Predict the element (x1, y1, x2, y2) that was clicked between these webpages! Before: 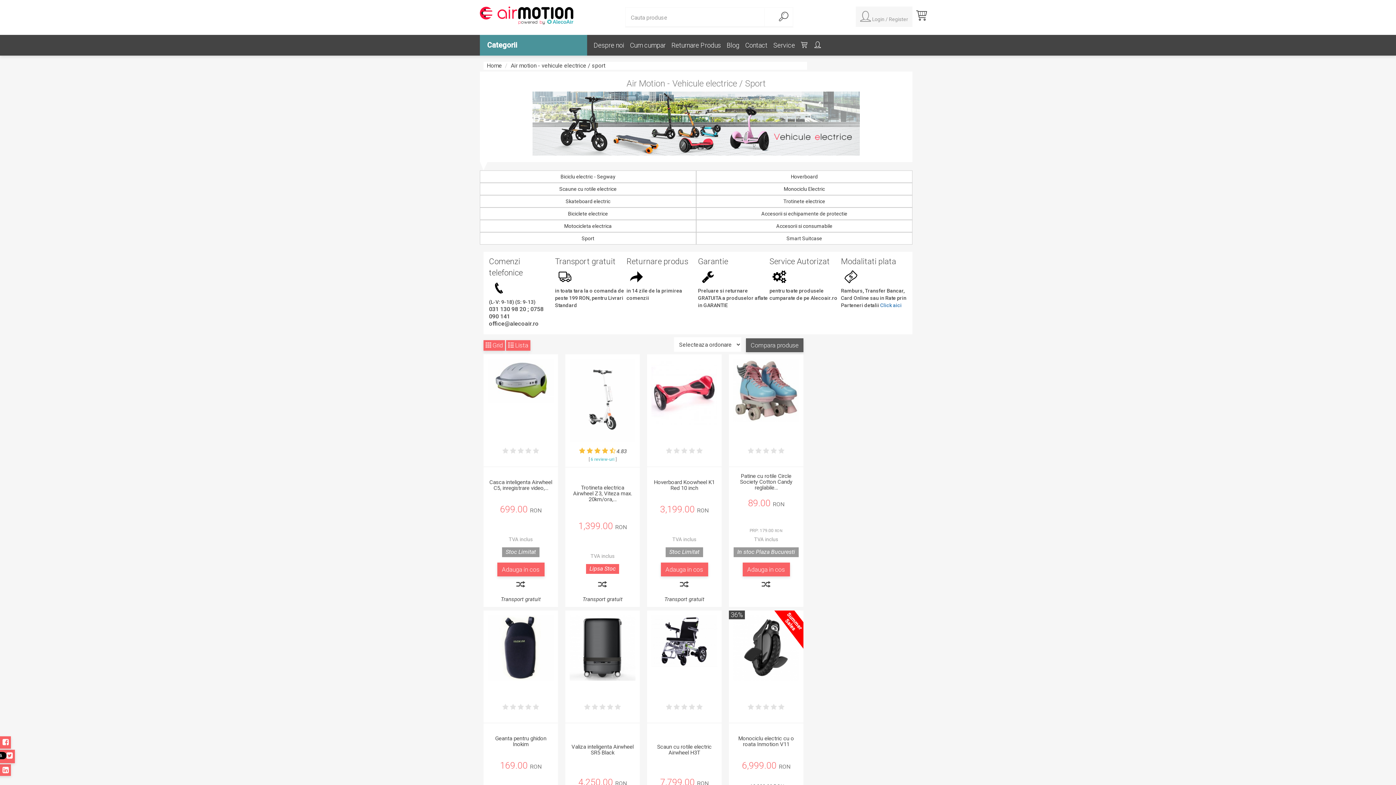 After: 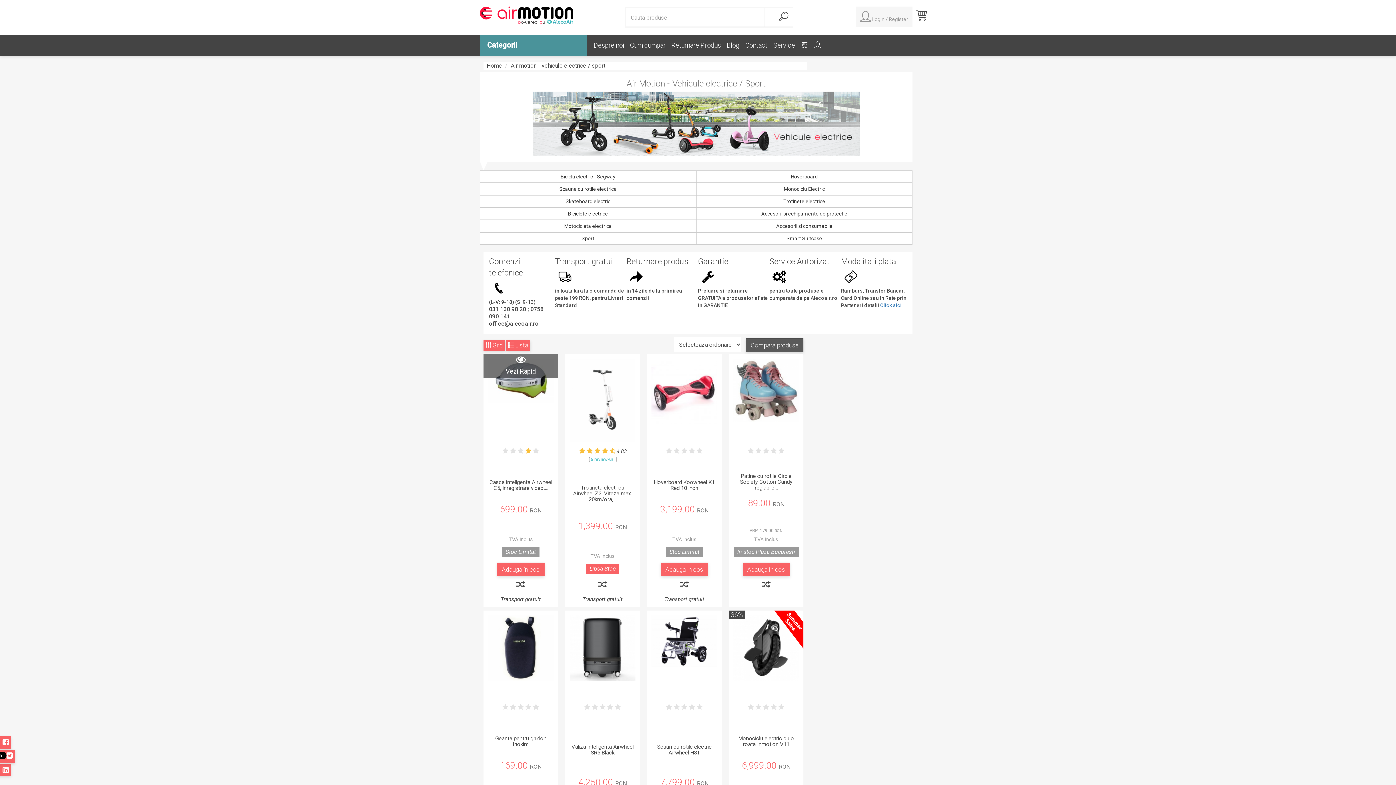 Action: bbox: (524, 448, 532, 454)